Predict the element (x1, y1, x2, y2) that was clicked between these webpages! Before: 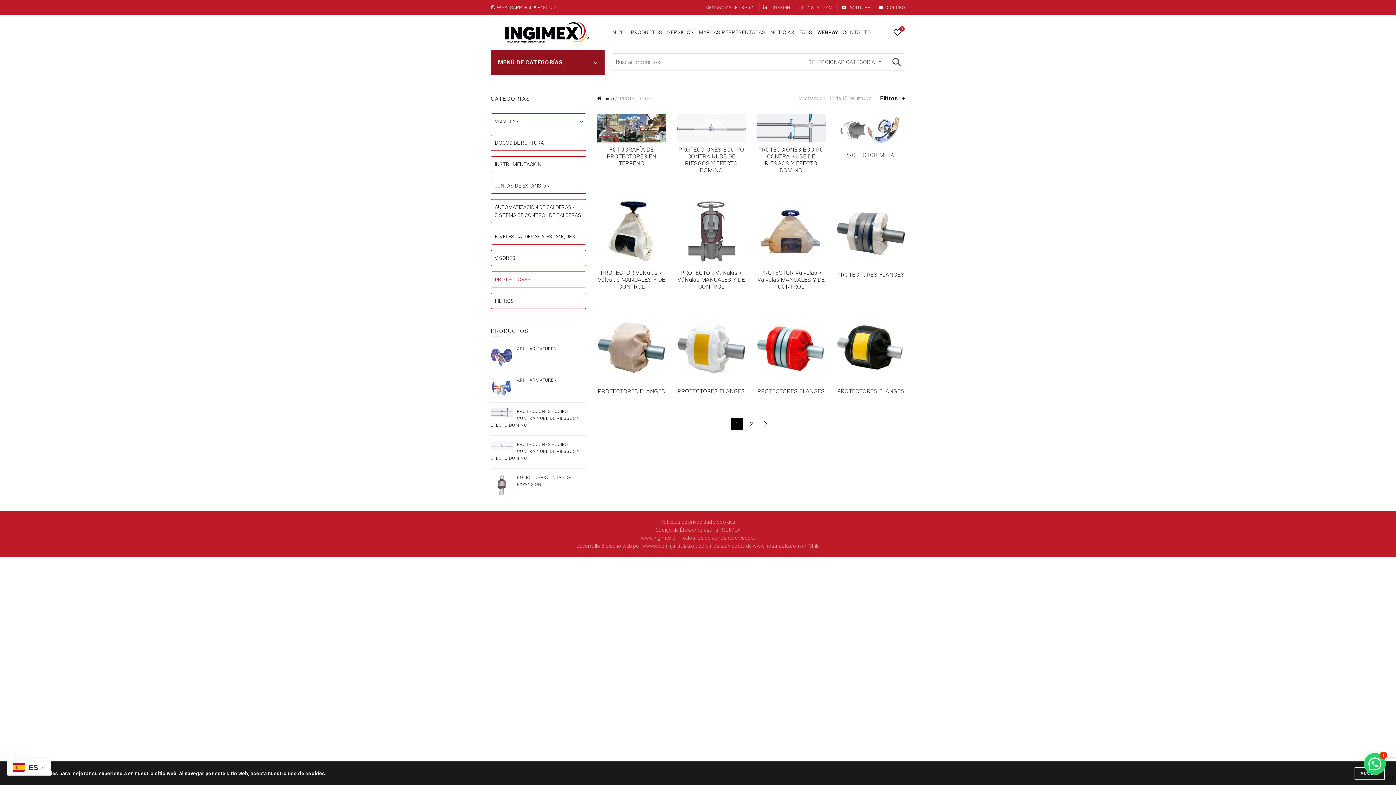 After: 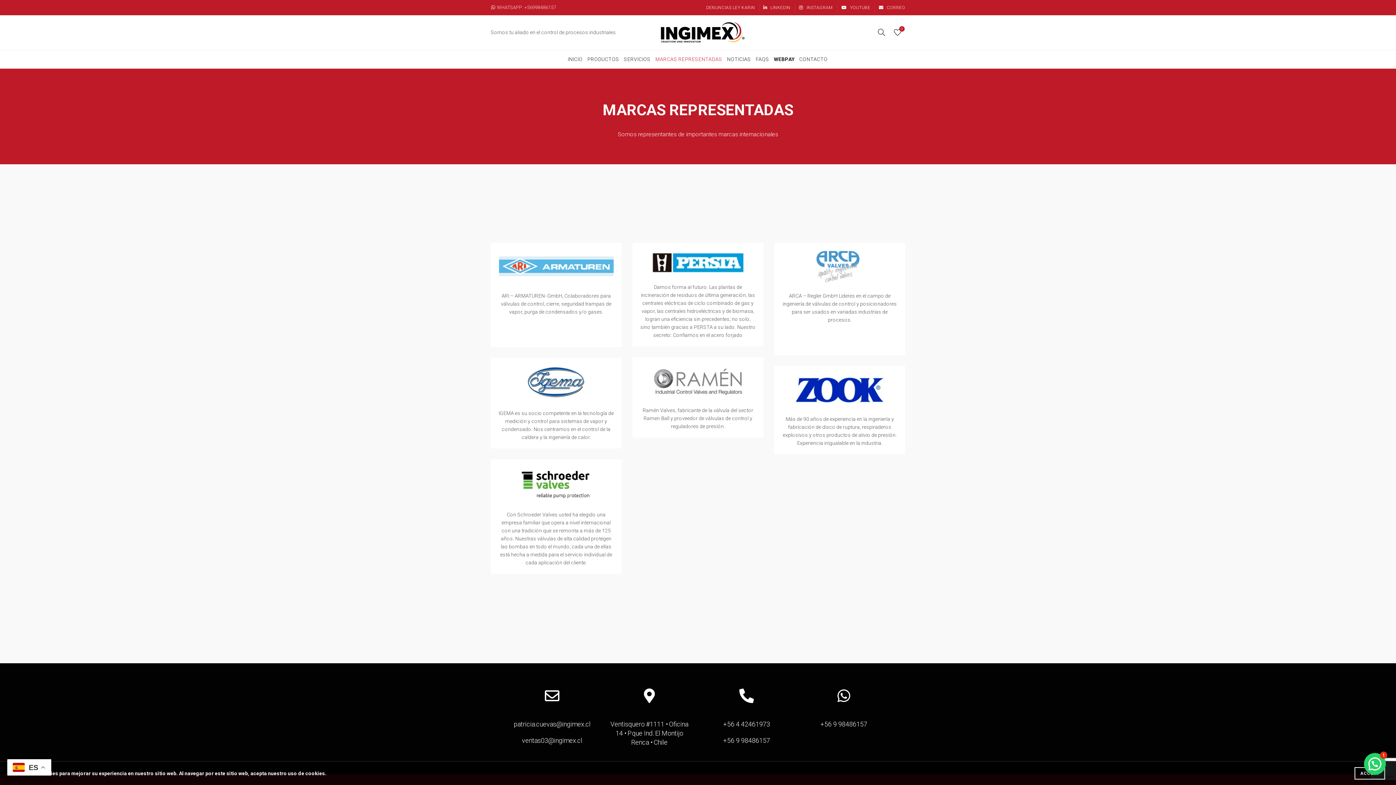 Action: label: MARCAS REPRESENTADAS bbox: (696, 15, 768, 49)